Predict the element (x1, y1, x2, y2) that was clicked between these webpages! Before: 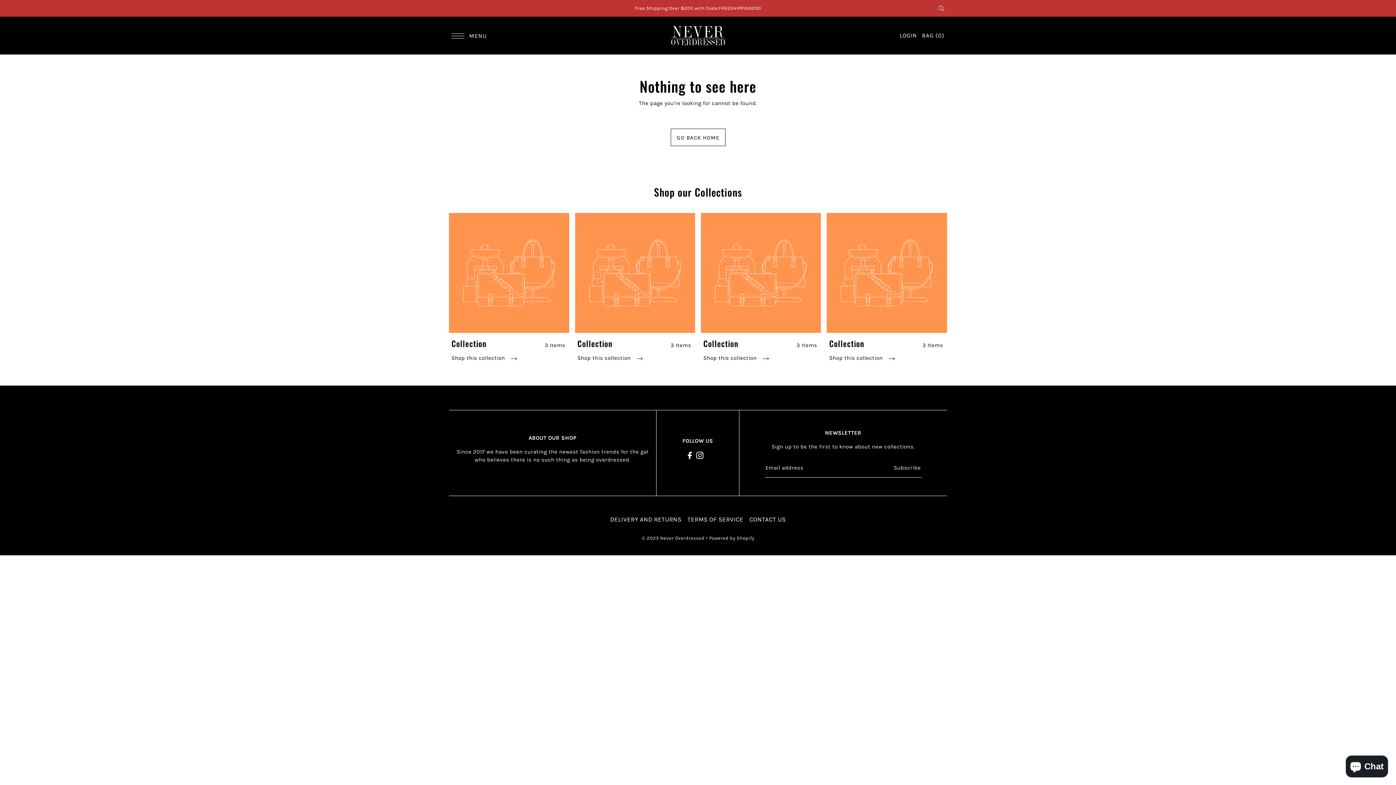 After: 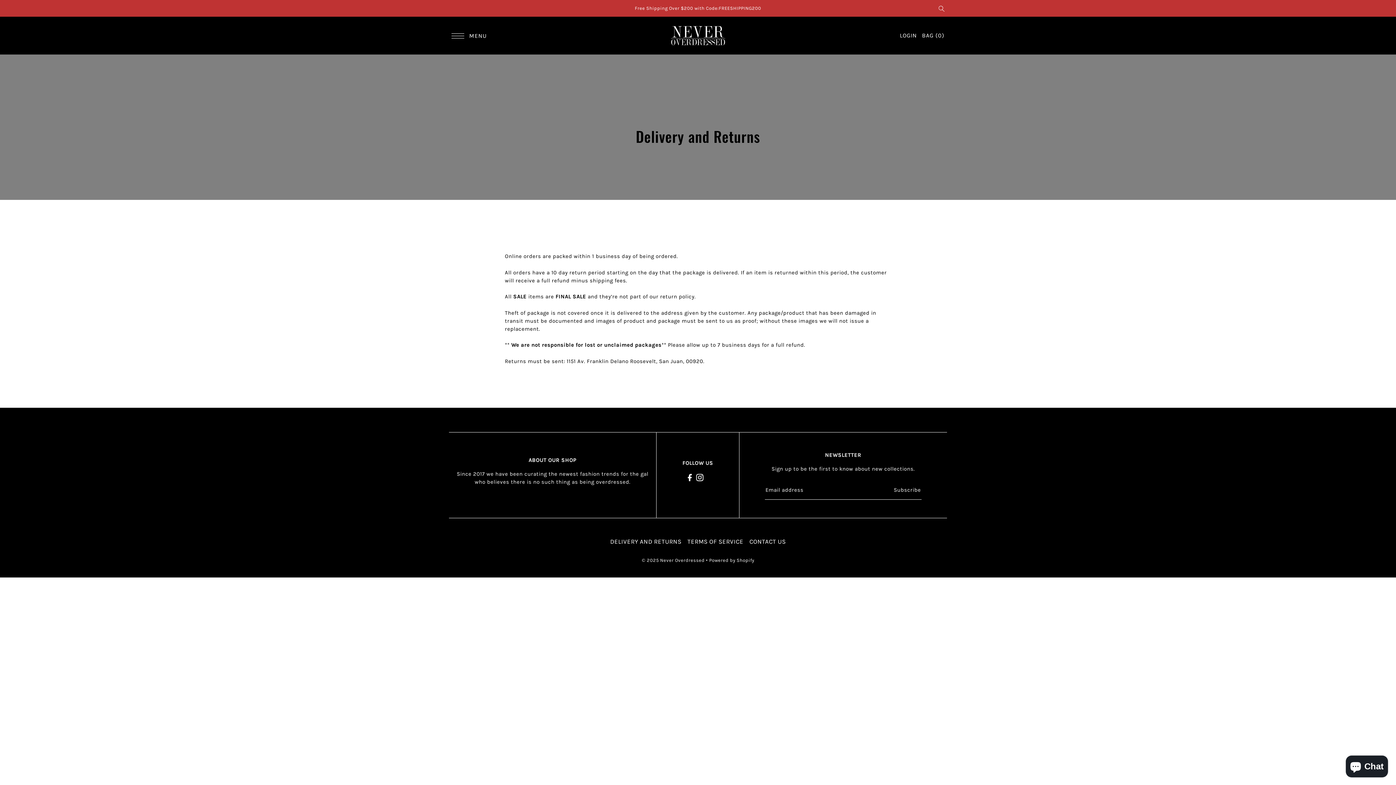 Action: label: DELIVERY AND RETURNS bbox: (610, 515, 681, 523)